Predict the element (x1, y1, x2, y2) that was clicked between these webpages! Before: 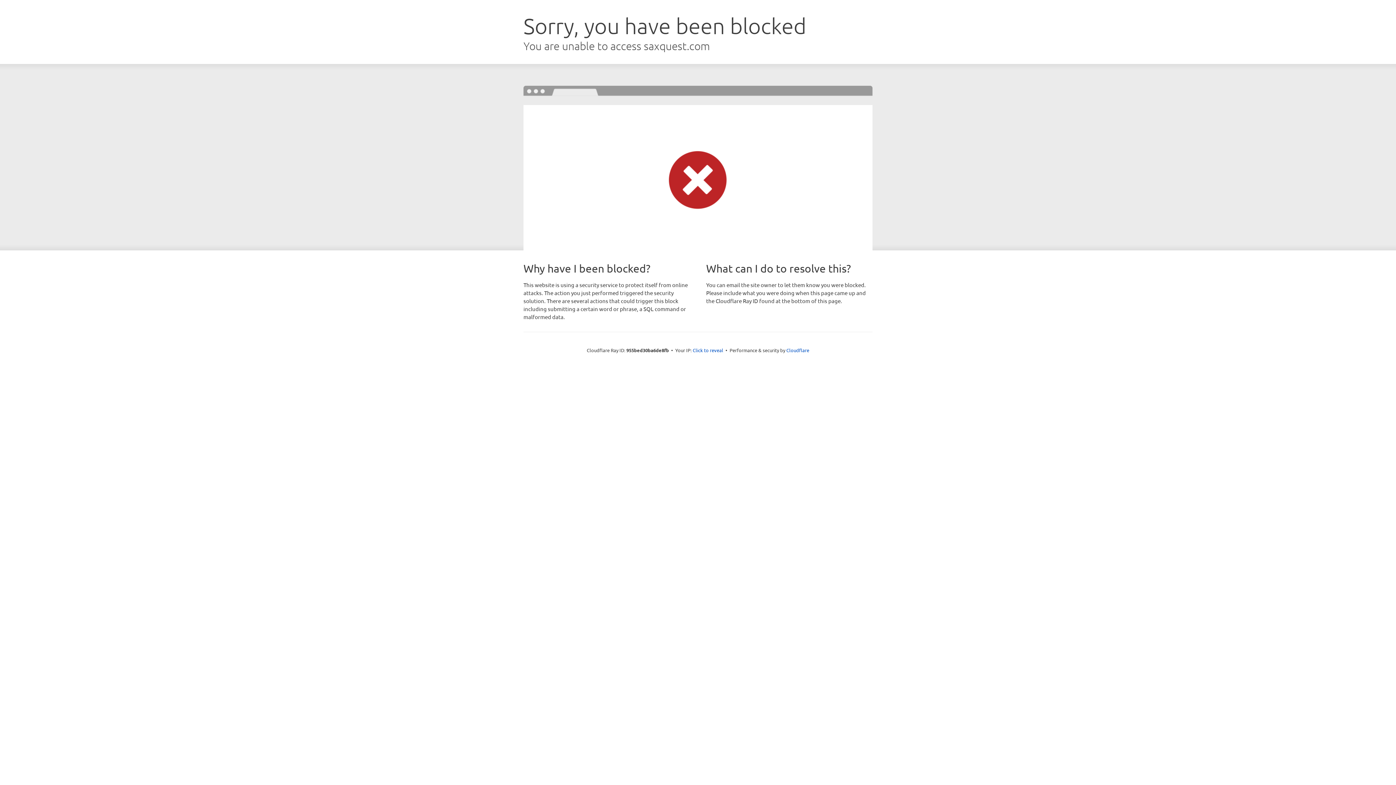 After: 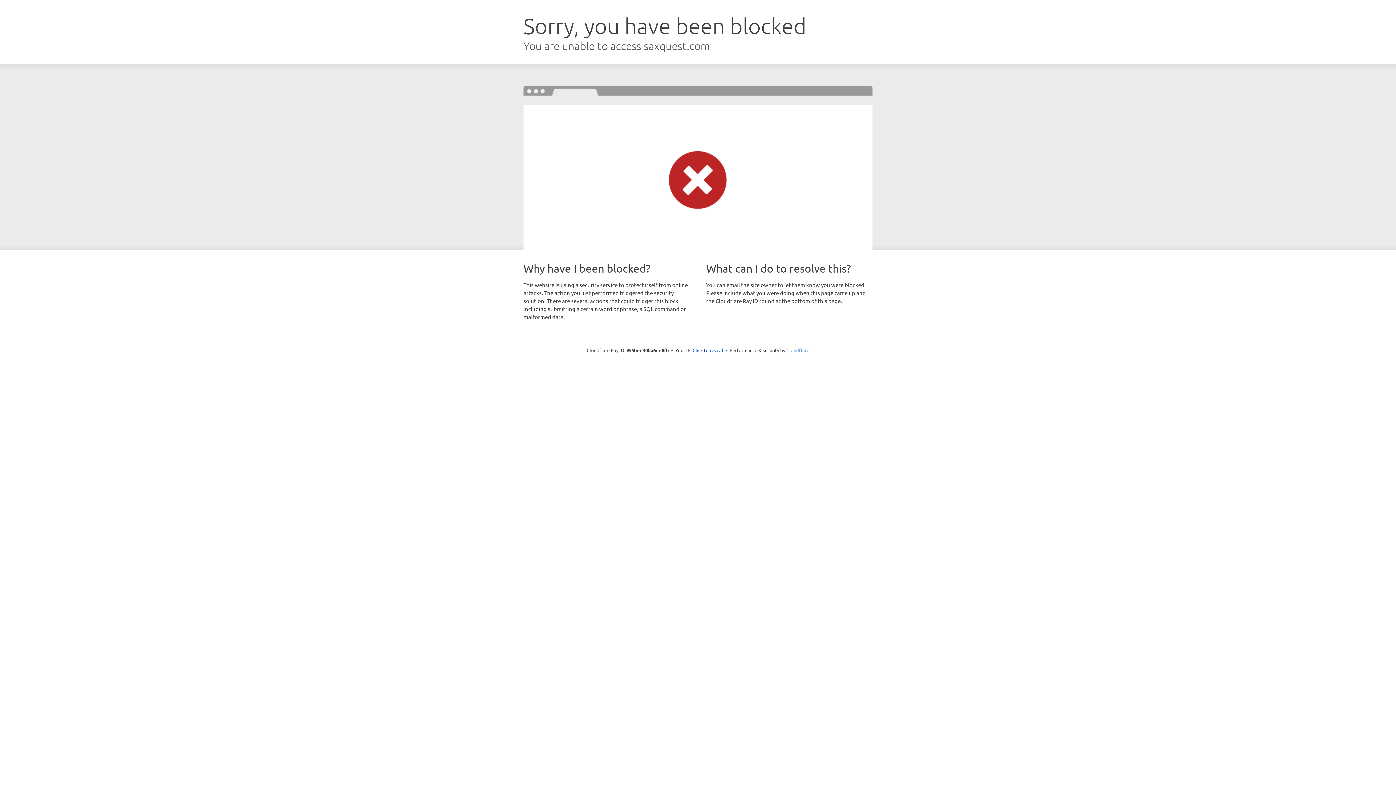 Action: bbox: (786, 347, 809, 353) label: Cloudflare